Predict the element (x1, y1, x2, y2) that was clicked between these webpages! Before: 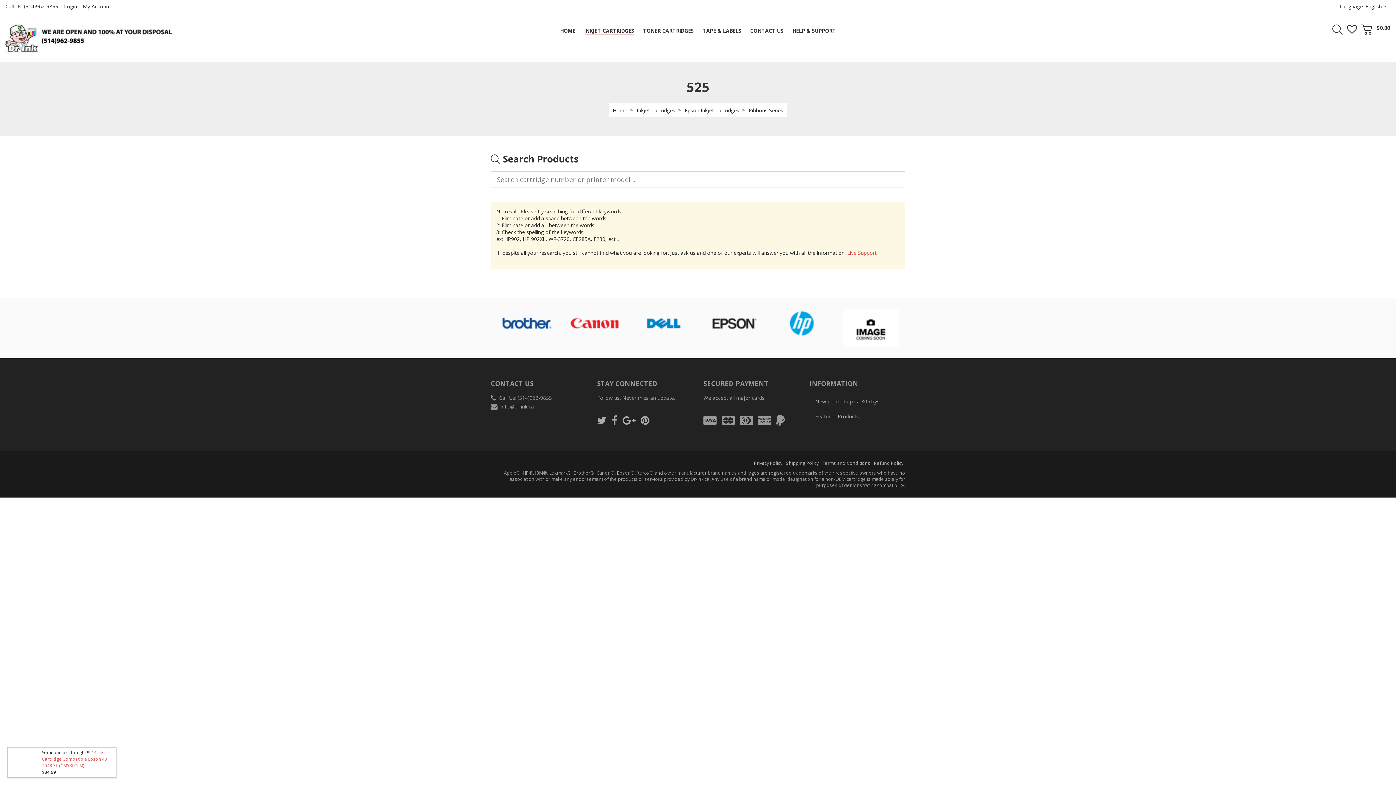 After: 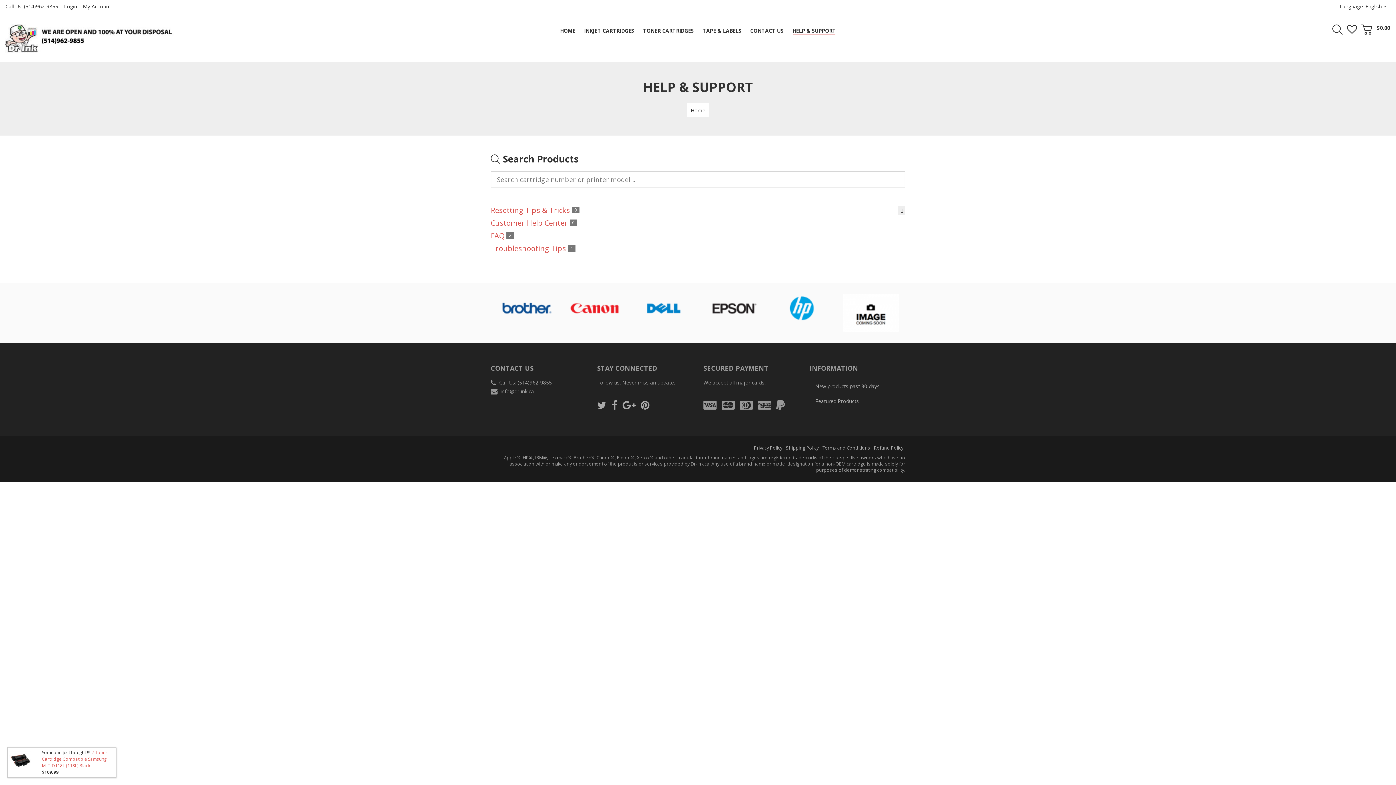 Action: bbox: (788, 24, 840, 37) label: HELP & SUPPORT